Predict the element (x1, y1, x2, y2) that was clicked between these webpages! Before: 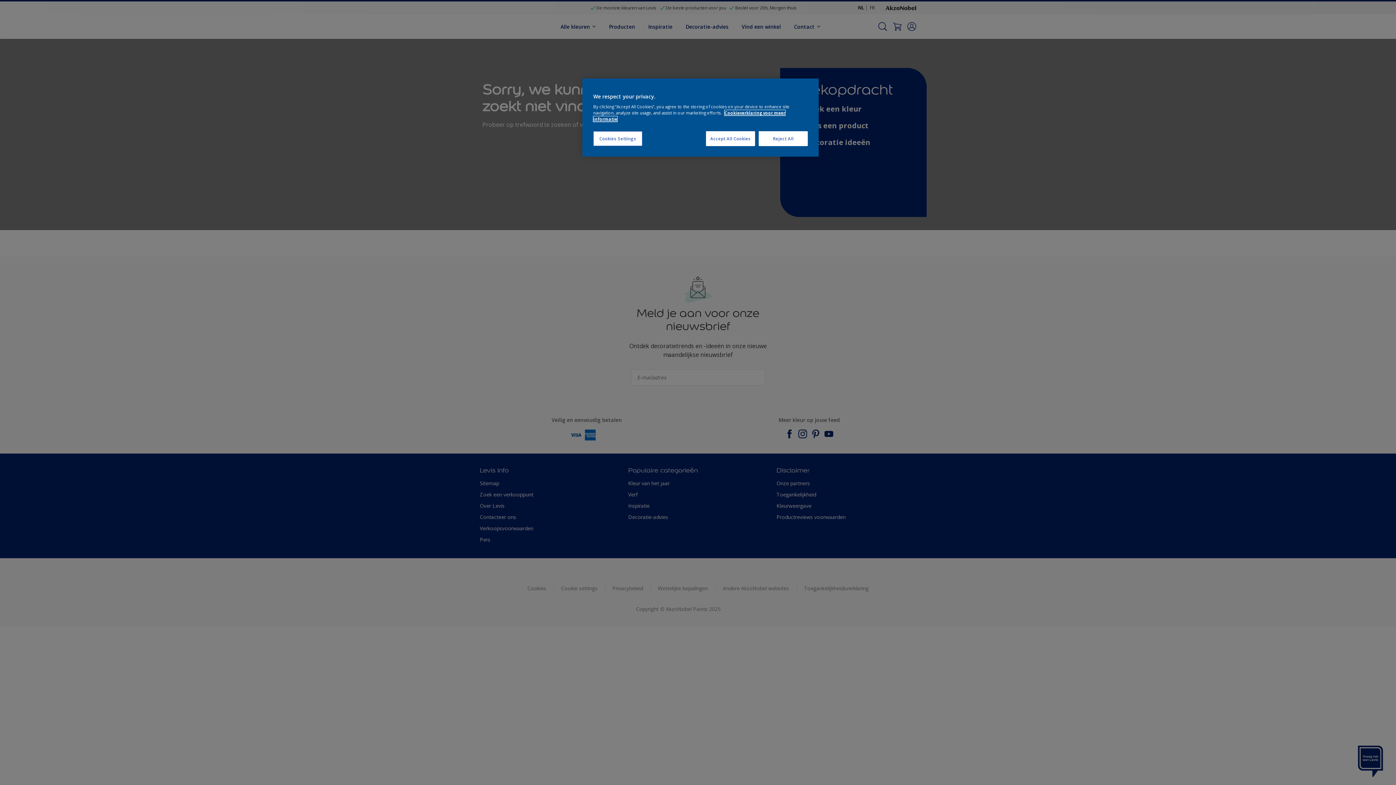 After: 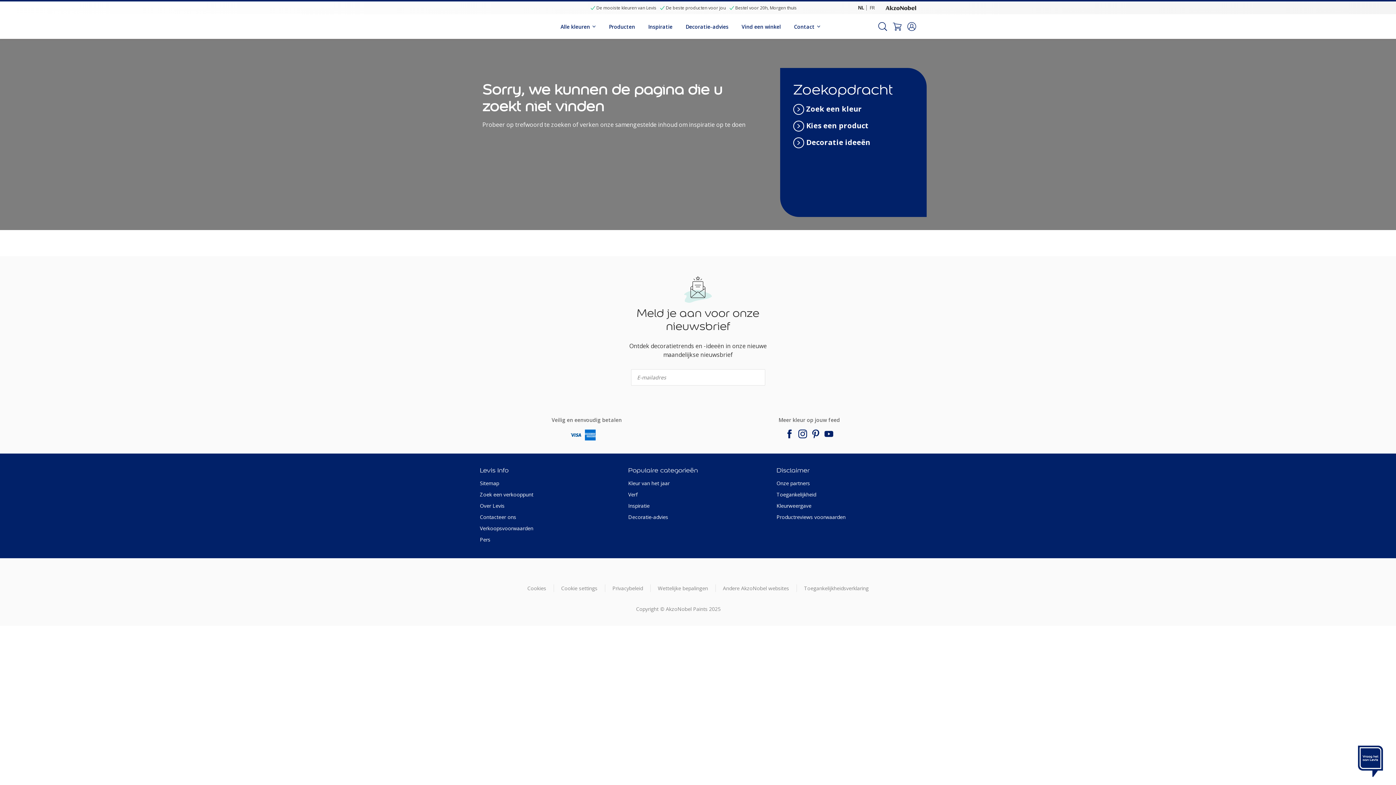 Action: label: Reject All bbox: (758, 131, 808, 146)